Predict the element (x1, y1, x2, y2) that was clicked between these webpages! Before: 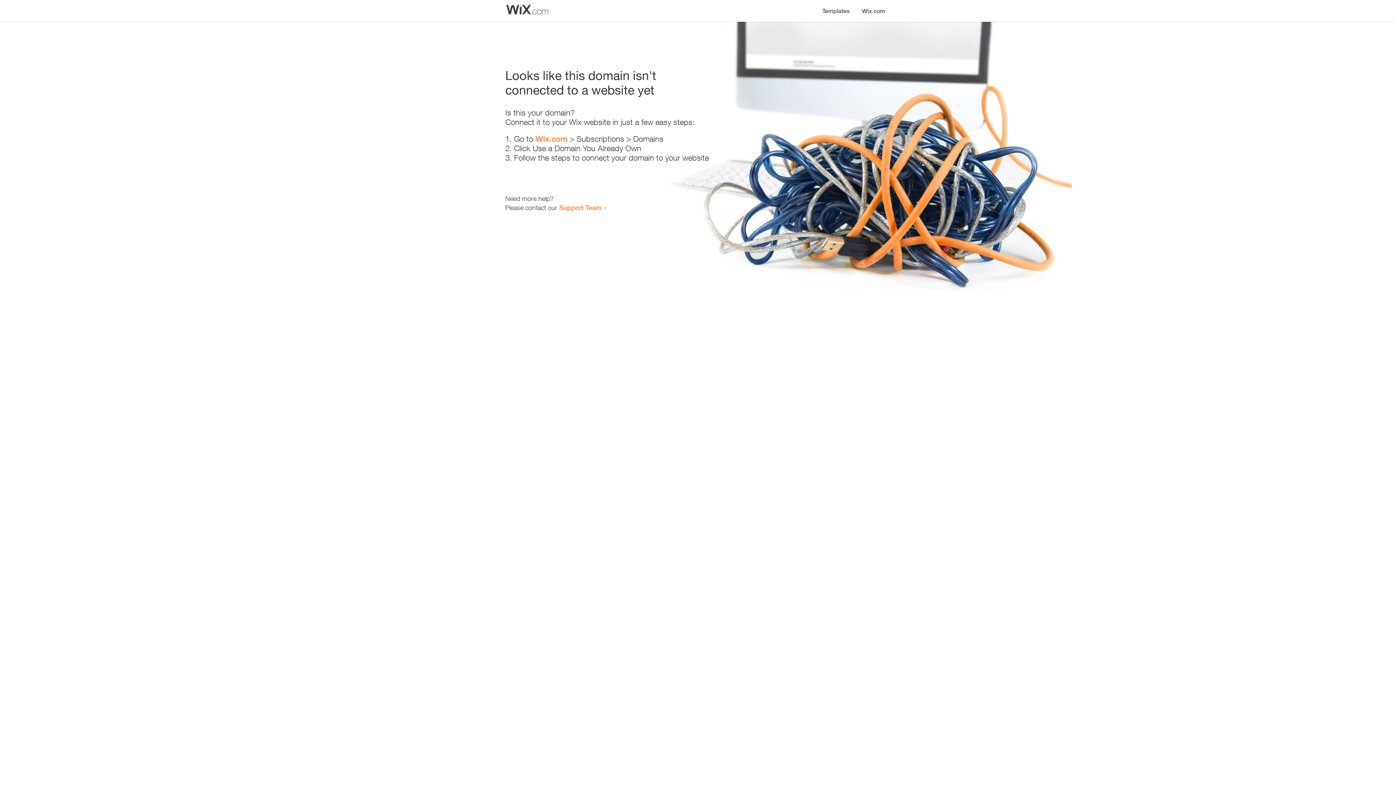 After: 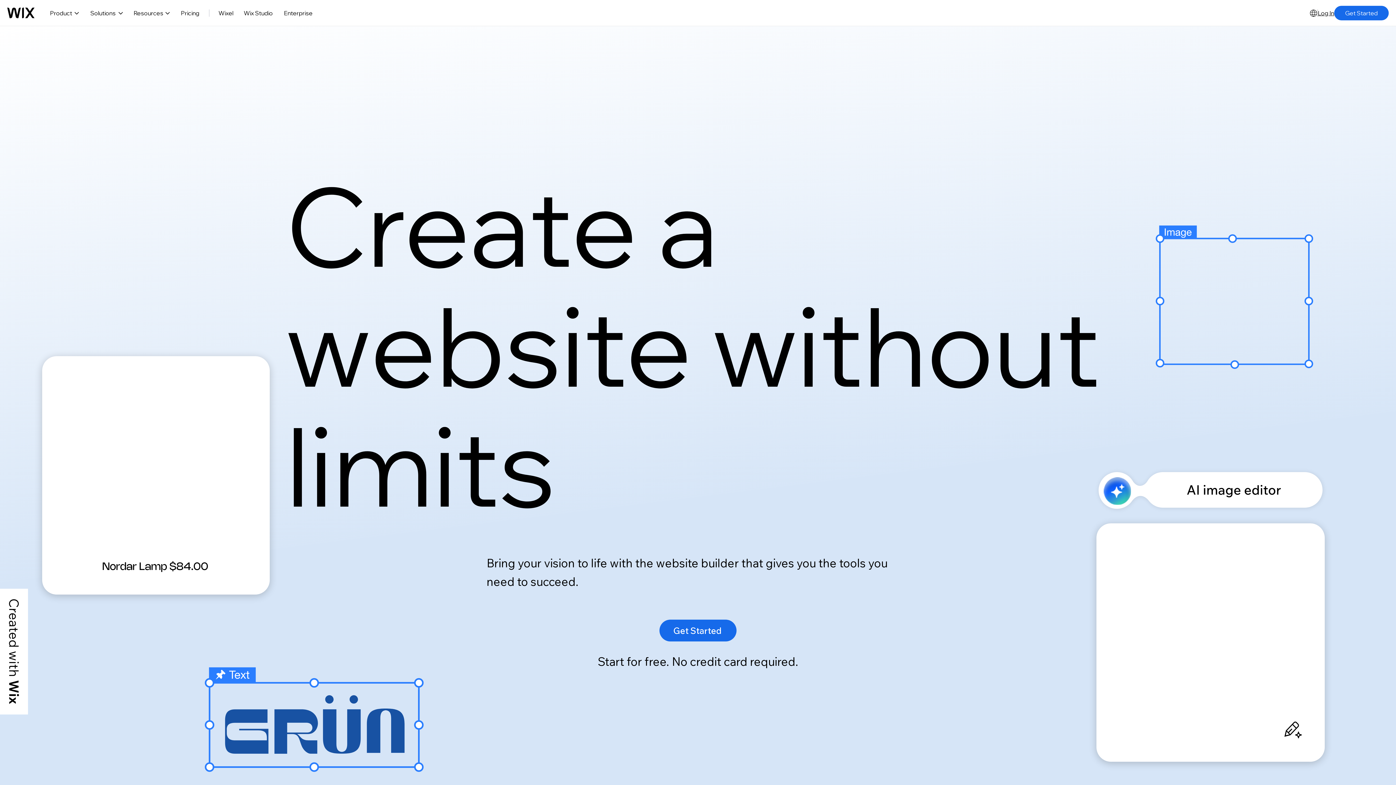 Action: label: Wix.com bbox: (535, 134, 567, 143)